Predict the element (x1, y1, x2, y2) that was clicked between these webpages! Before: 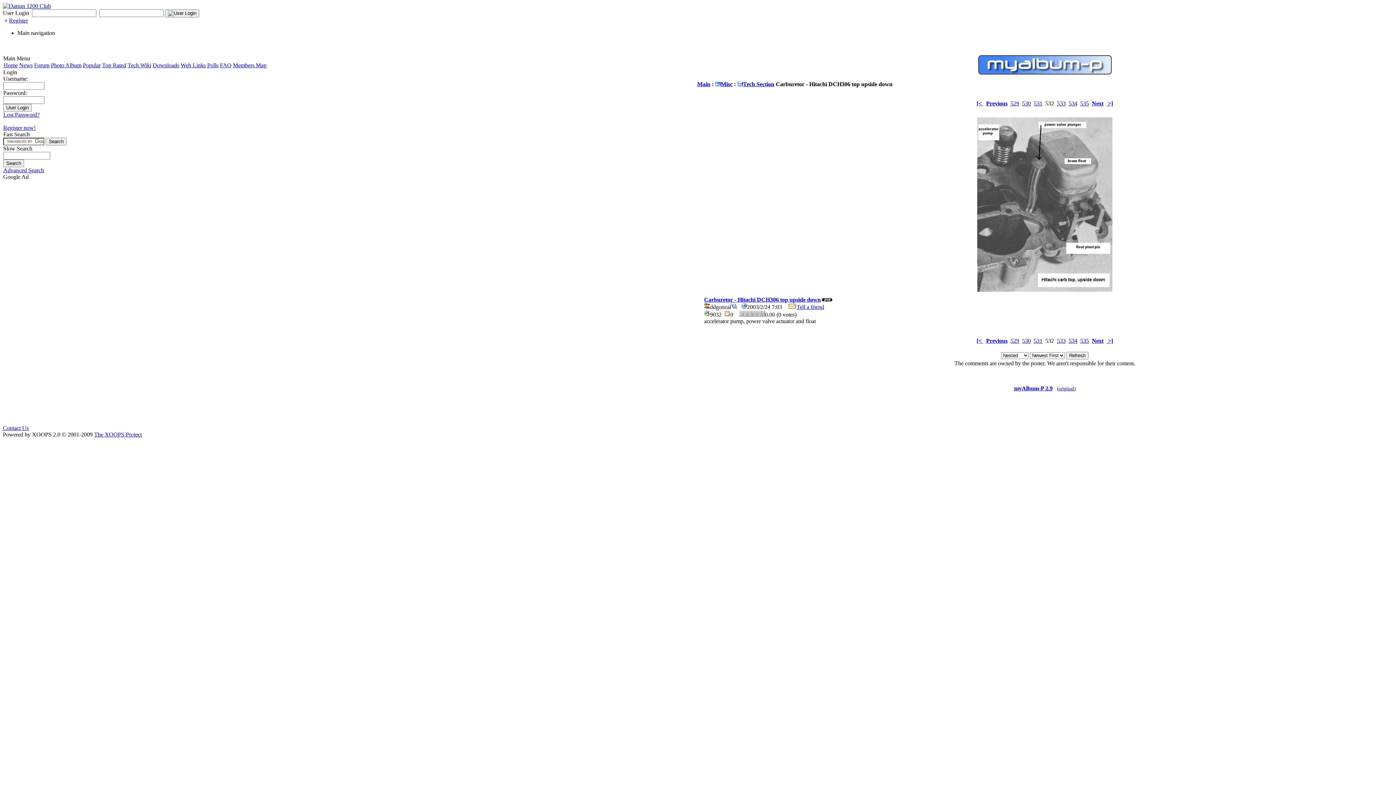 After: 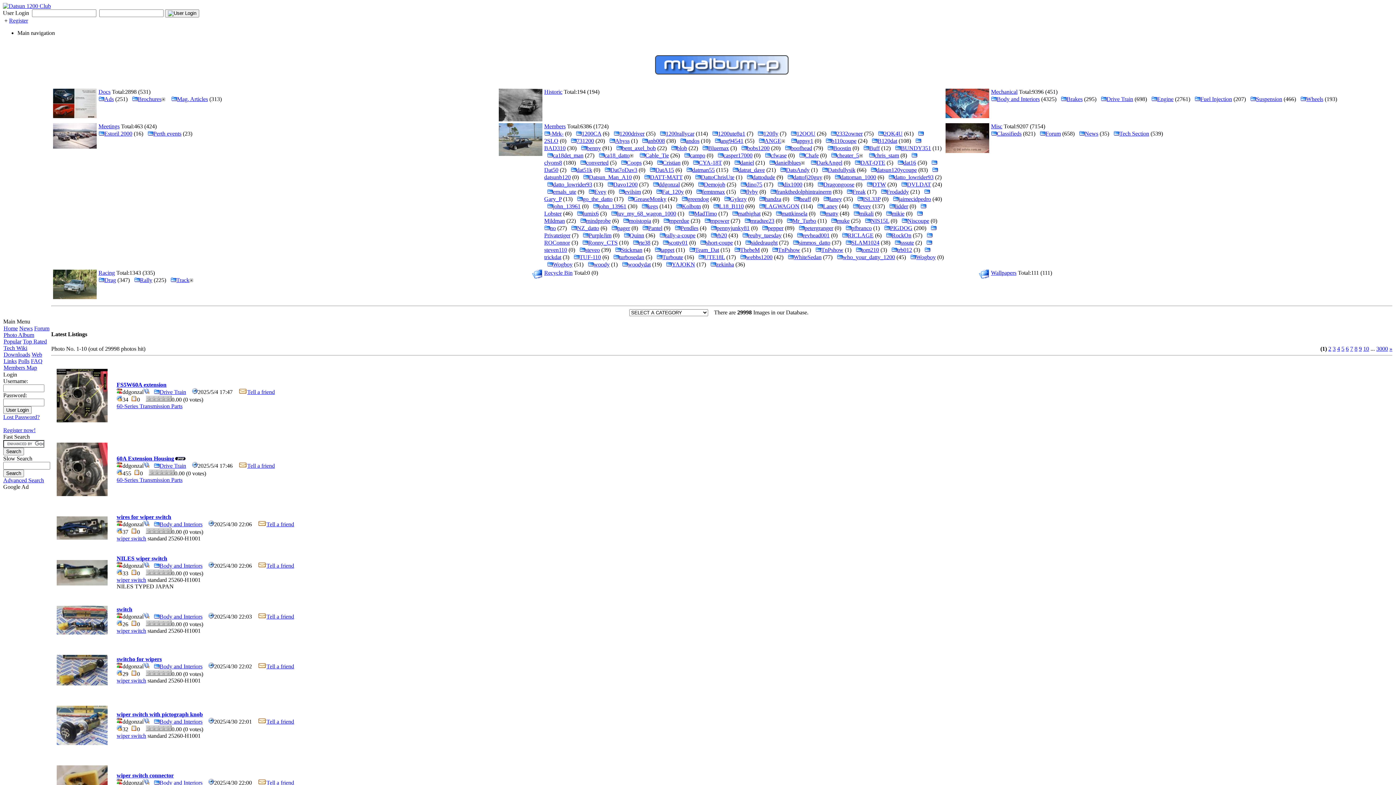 Action: bbox: (978, 69, 1111, 75)